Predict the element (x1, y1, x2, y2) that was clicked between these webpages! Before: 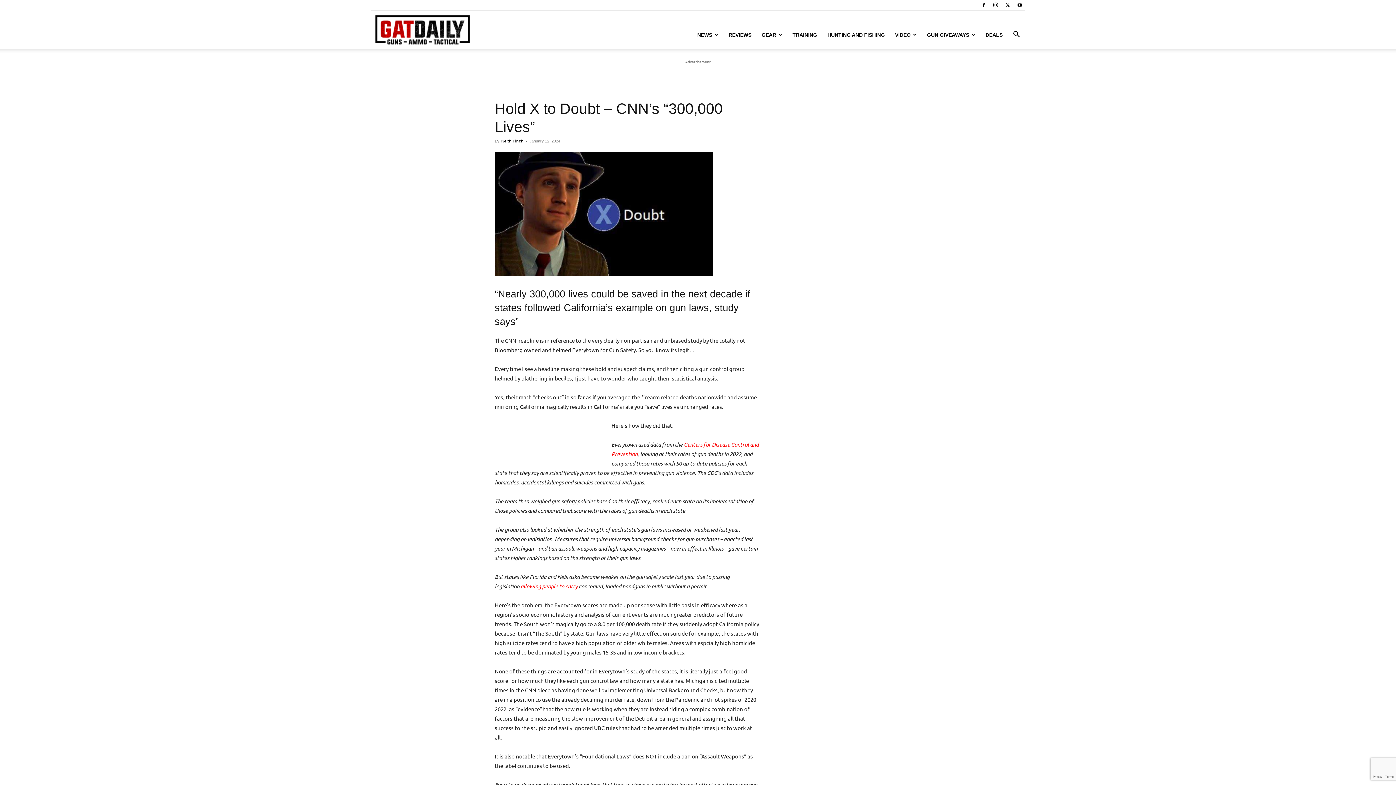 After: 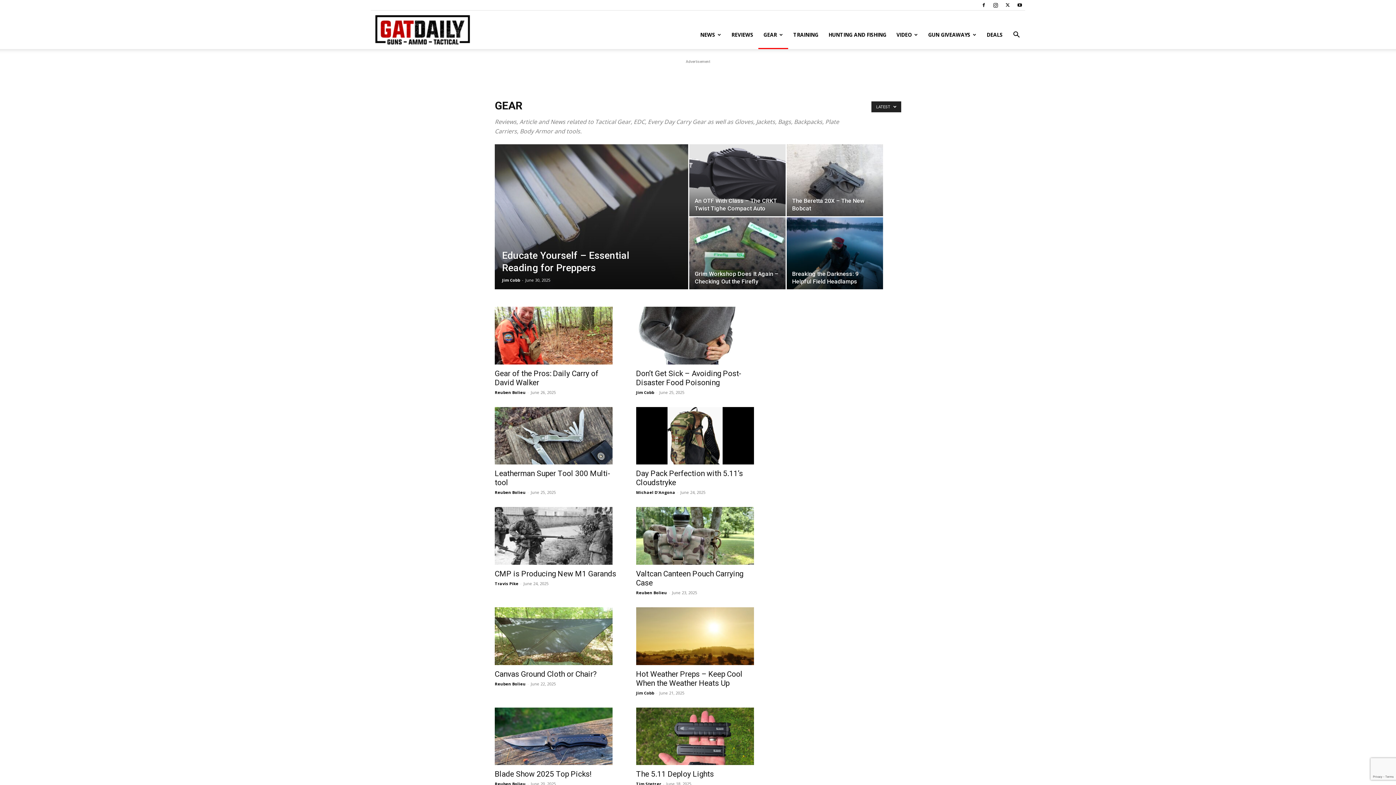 Action: bbox: (756, 20, 787, 49) label: GEAR